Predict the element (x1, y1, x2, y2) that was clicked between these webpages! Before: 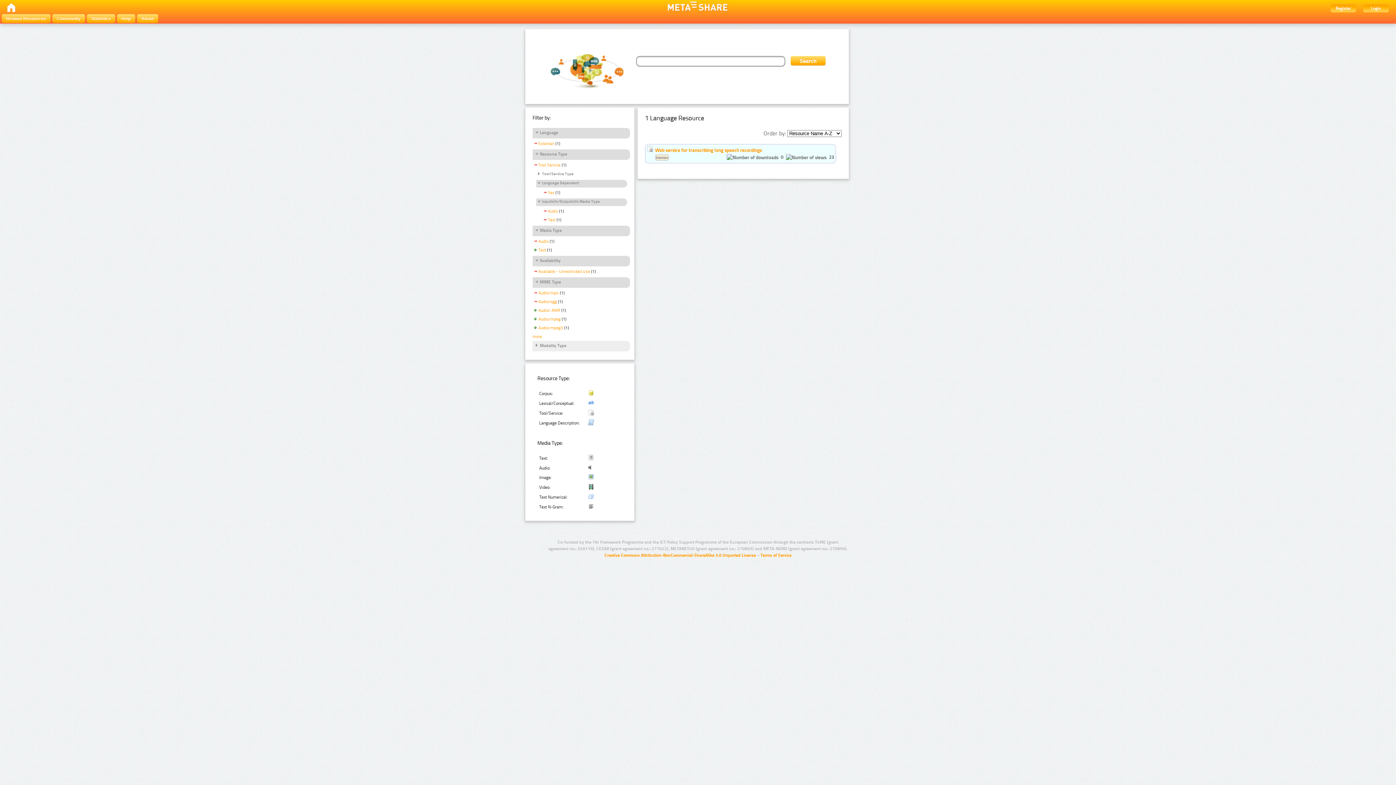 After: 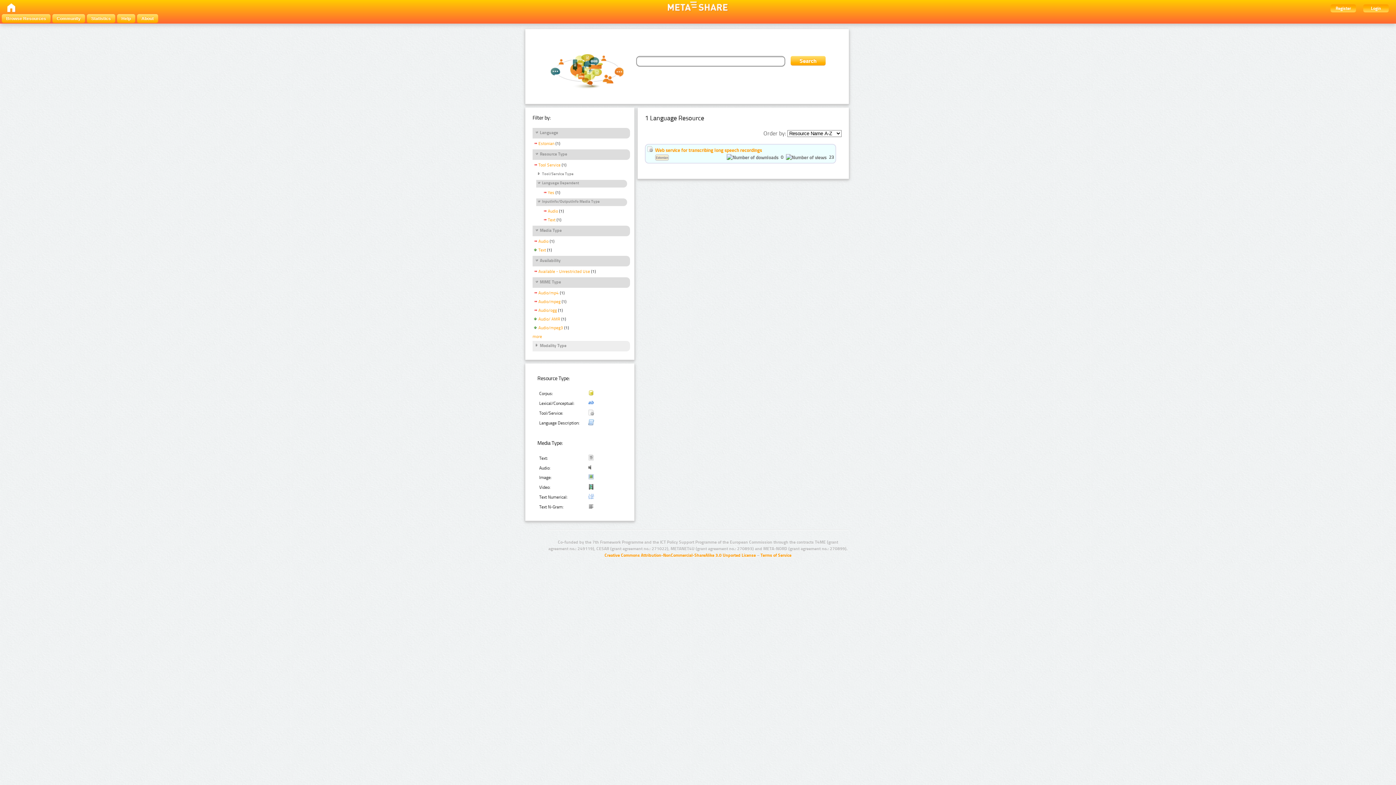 Action: bbox: (532, 316, 560, 323) label: Audio/mpeg